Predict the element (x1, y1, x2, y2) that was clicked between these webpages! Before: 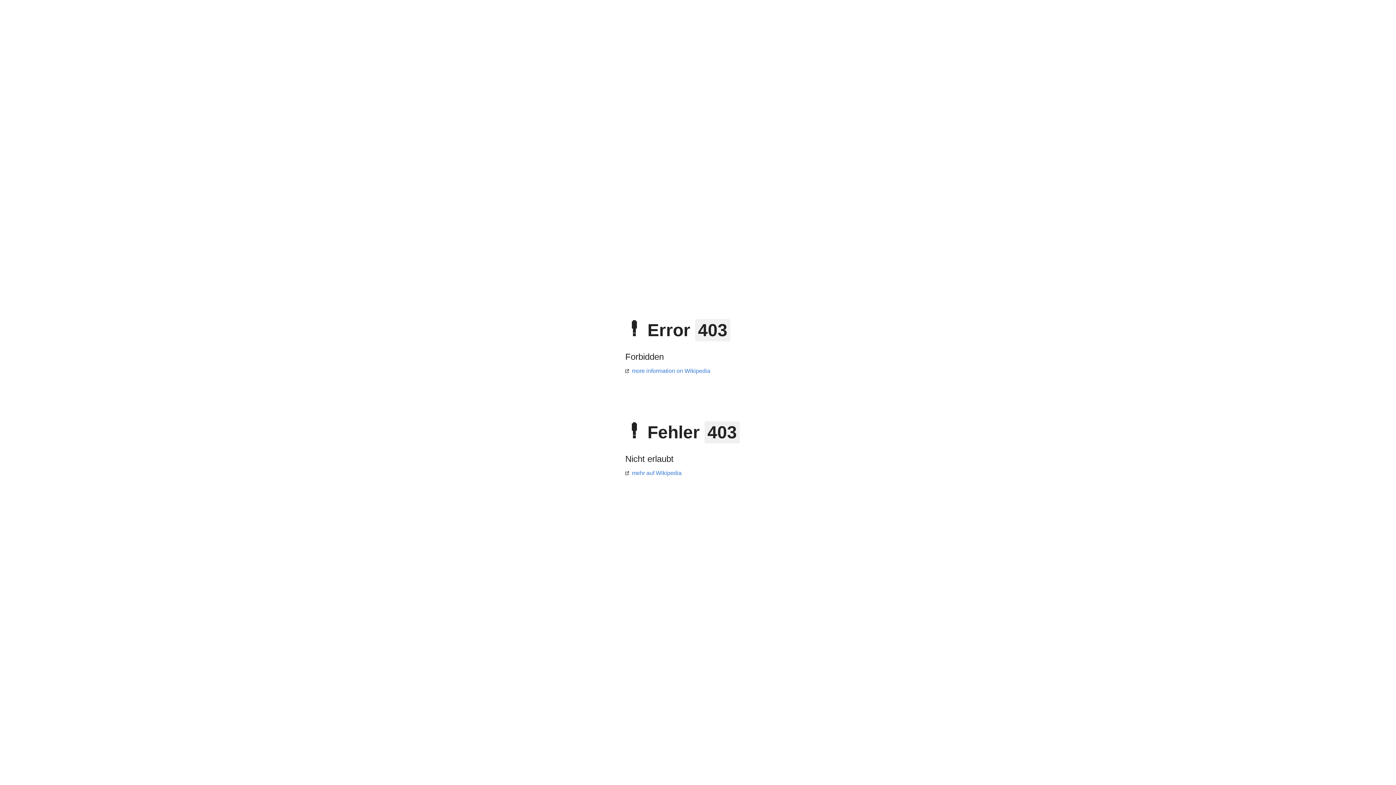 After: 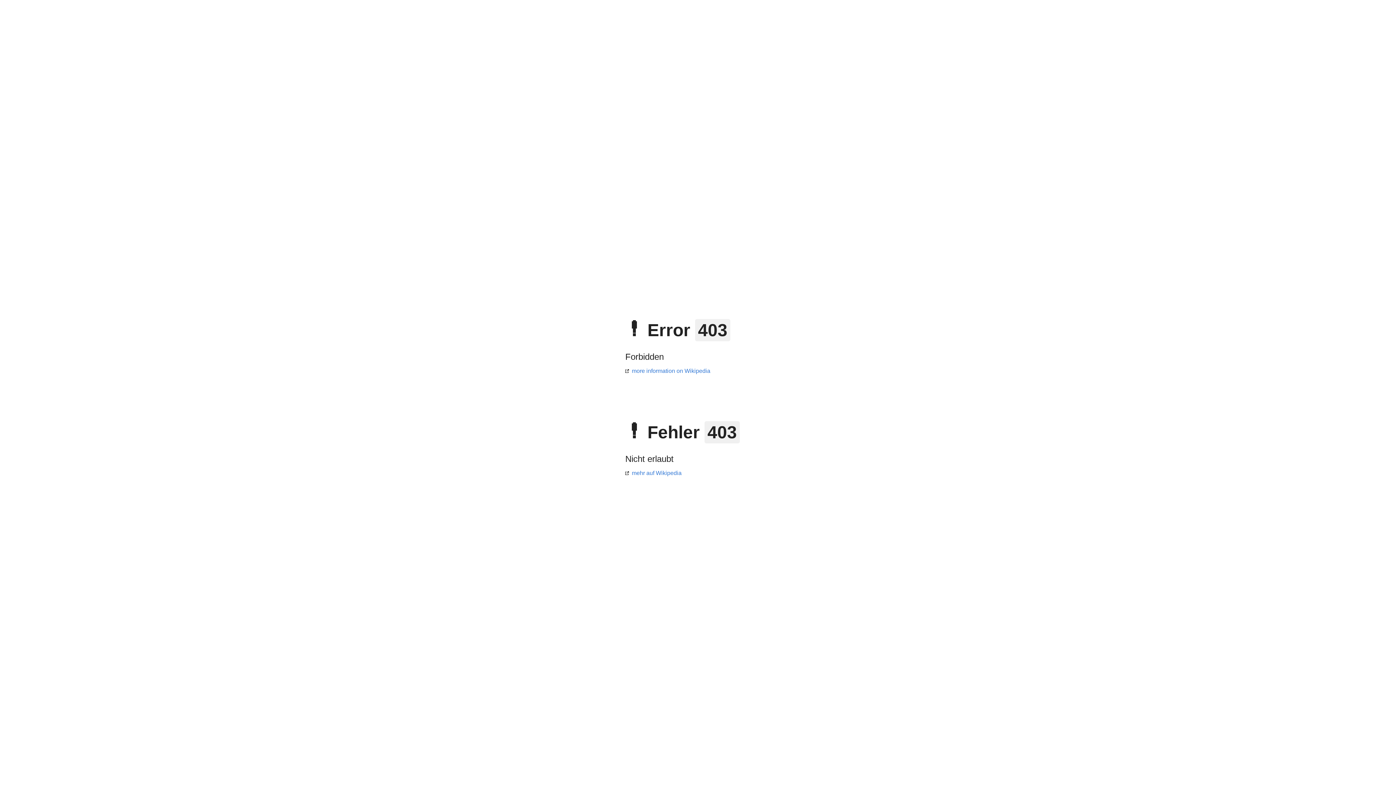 Action: label: more information on Wikipedia bbox: (625, 368, 710, 374)